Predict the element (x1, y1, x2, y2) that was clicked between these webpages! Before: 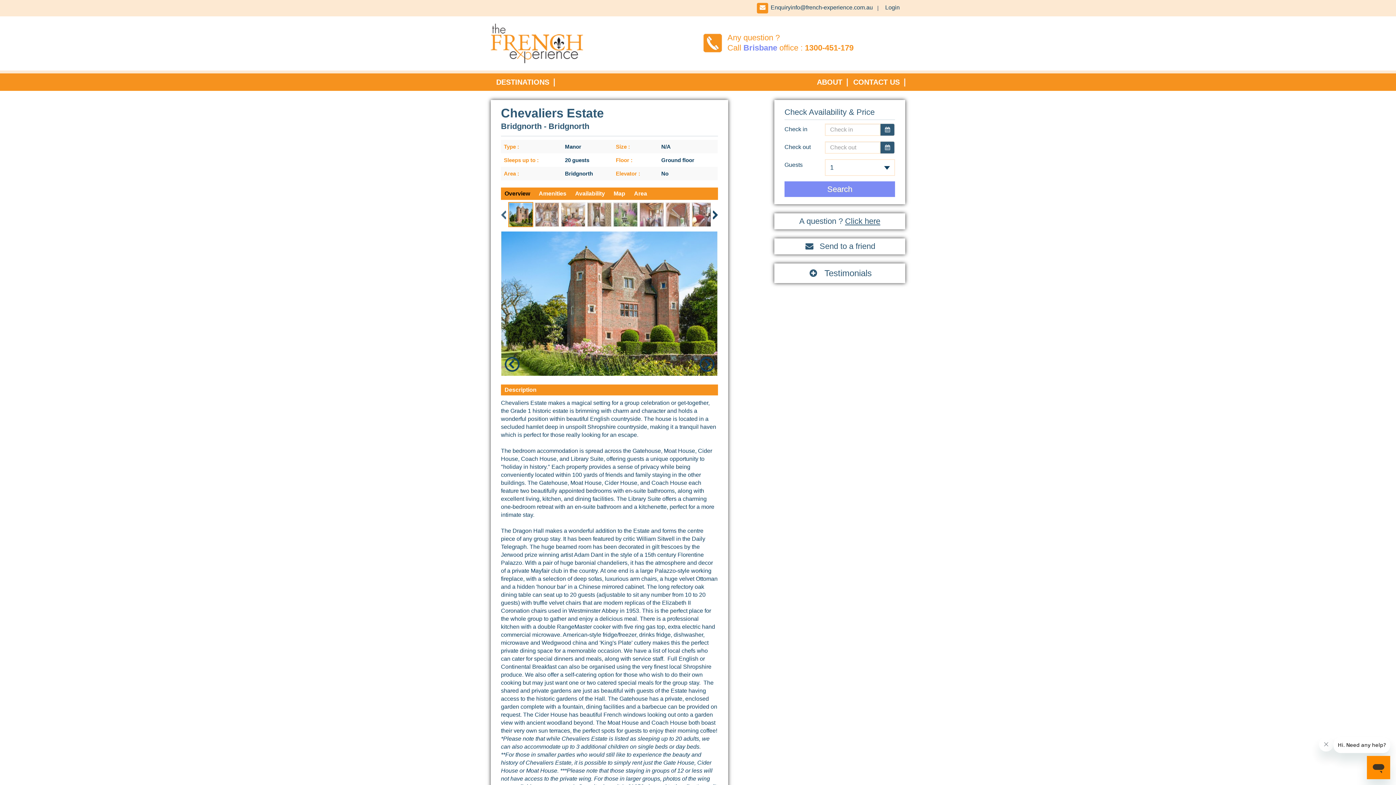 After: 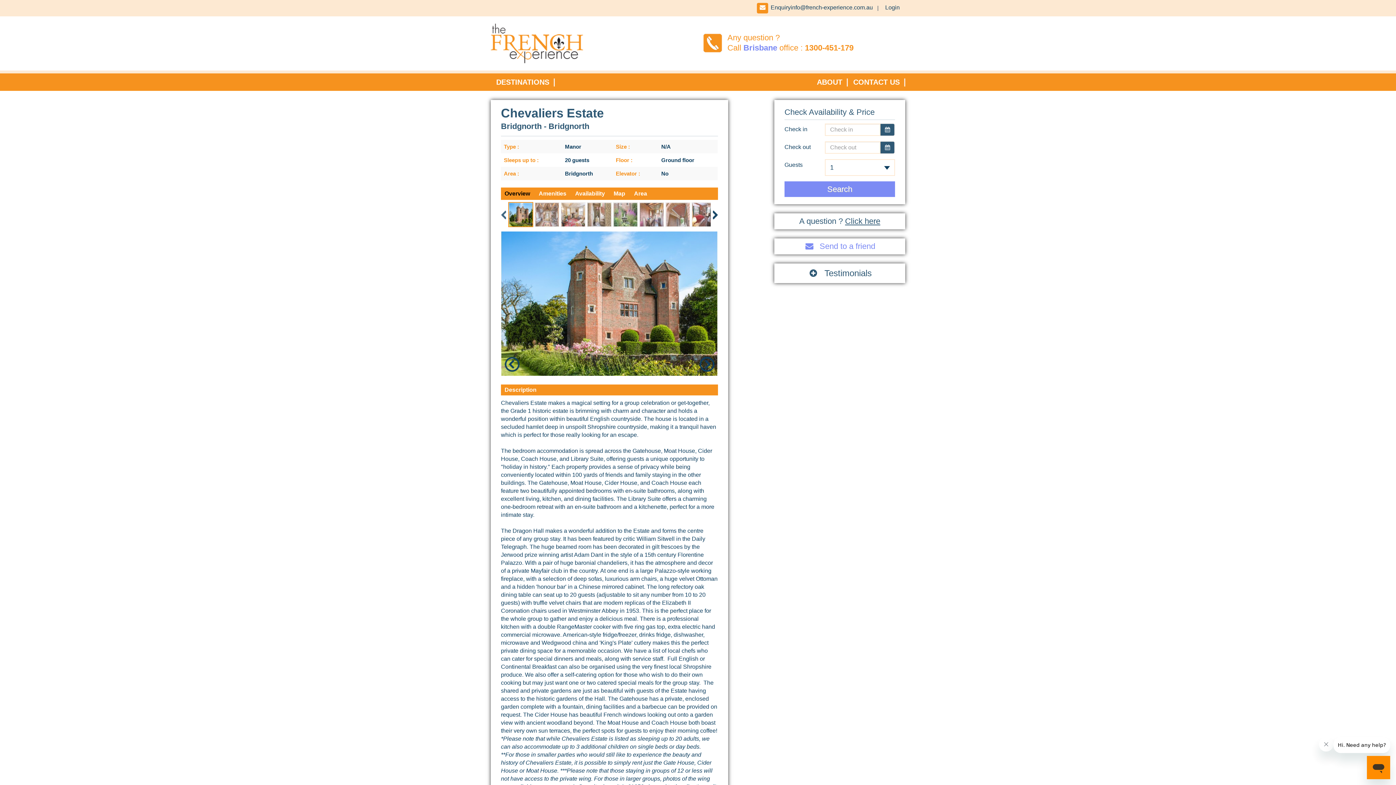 Action: label:  Send to a friend bbox: (804, 241, 875, 250)